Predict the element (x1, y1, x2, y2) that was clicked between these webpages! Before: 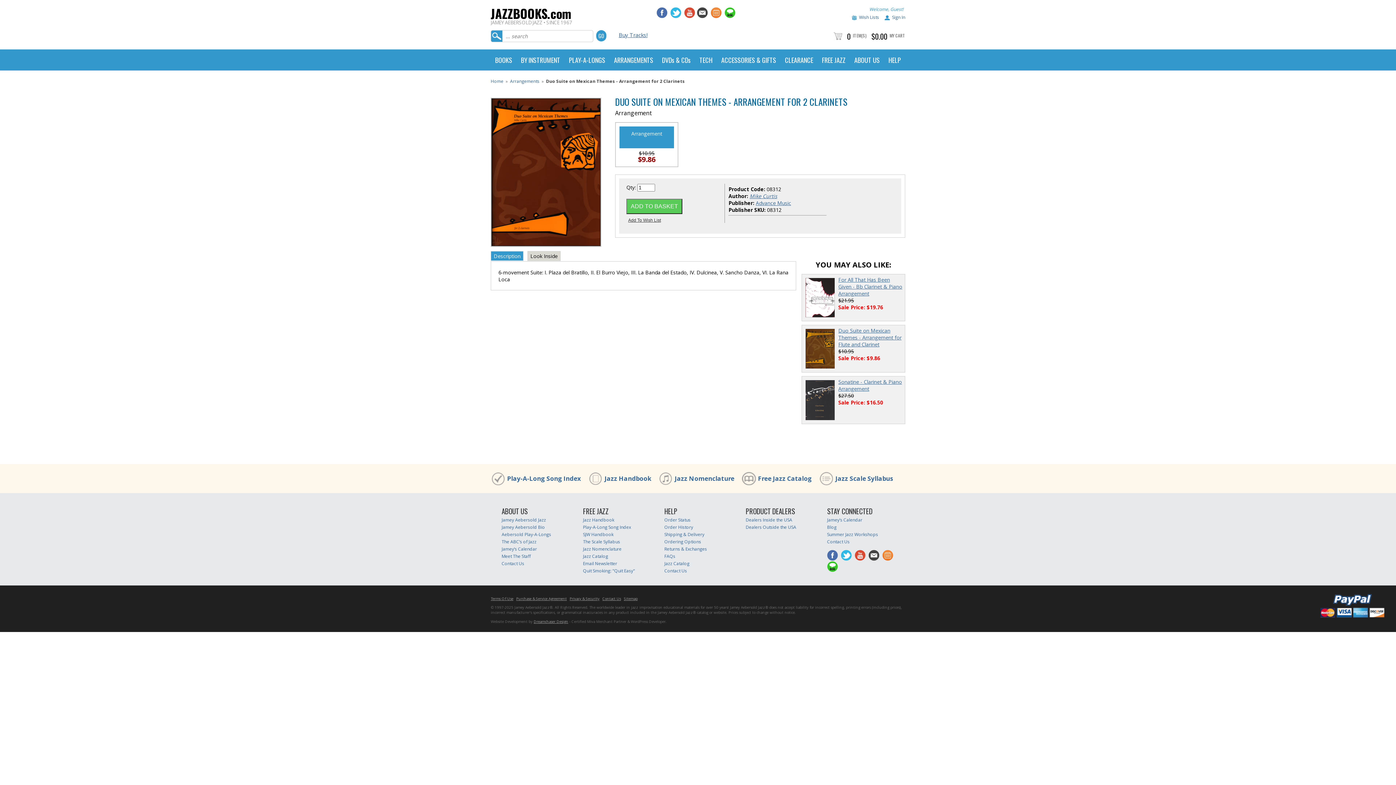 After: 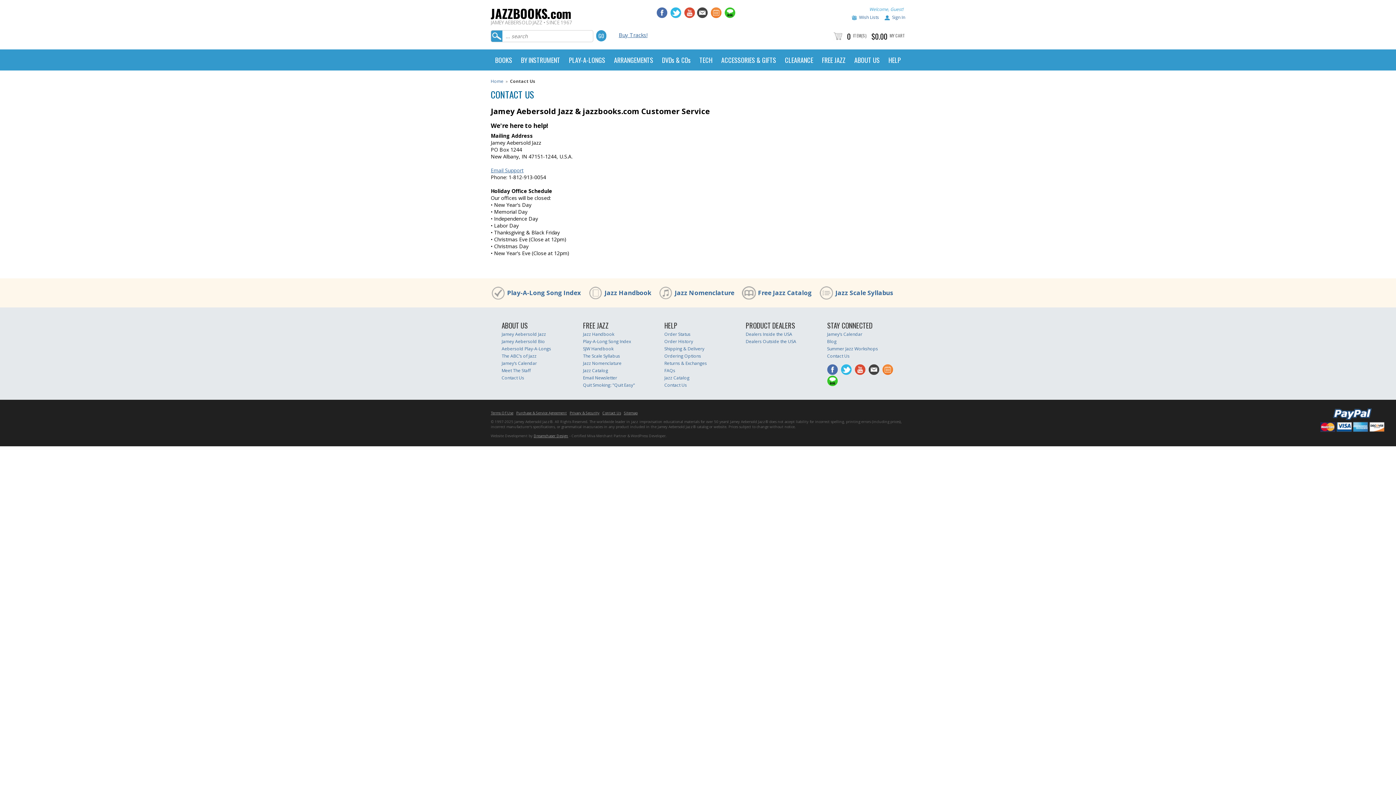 Action: bbox: (827, 538, 849, 545) label: Contact Us